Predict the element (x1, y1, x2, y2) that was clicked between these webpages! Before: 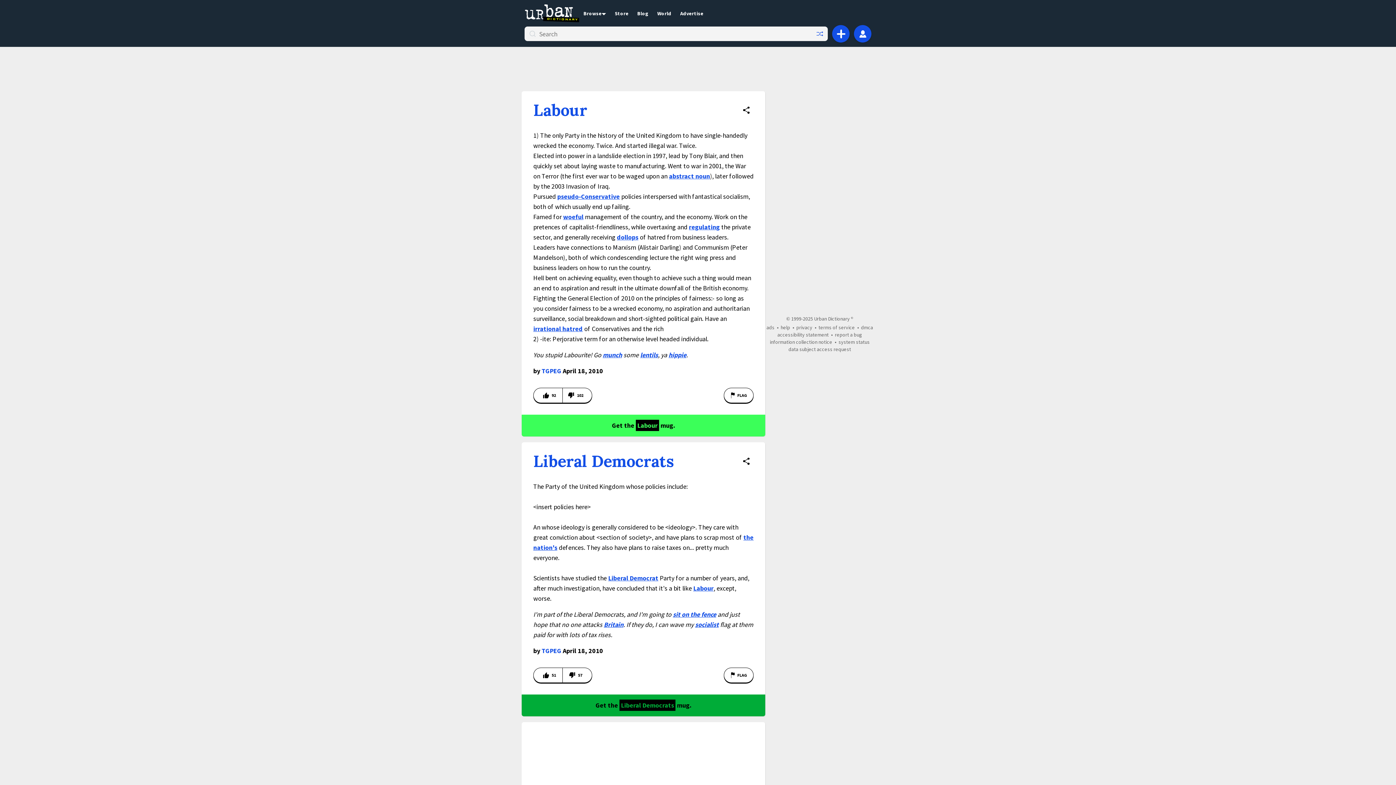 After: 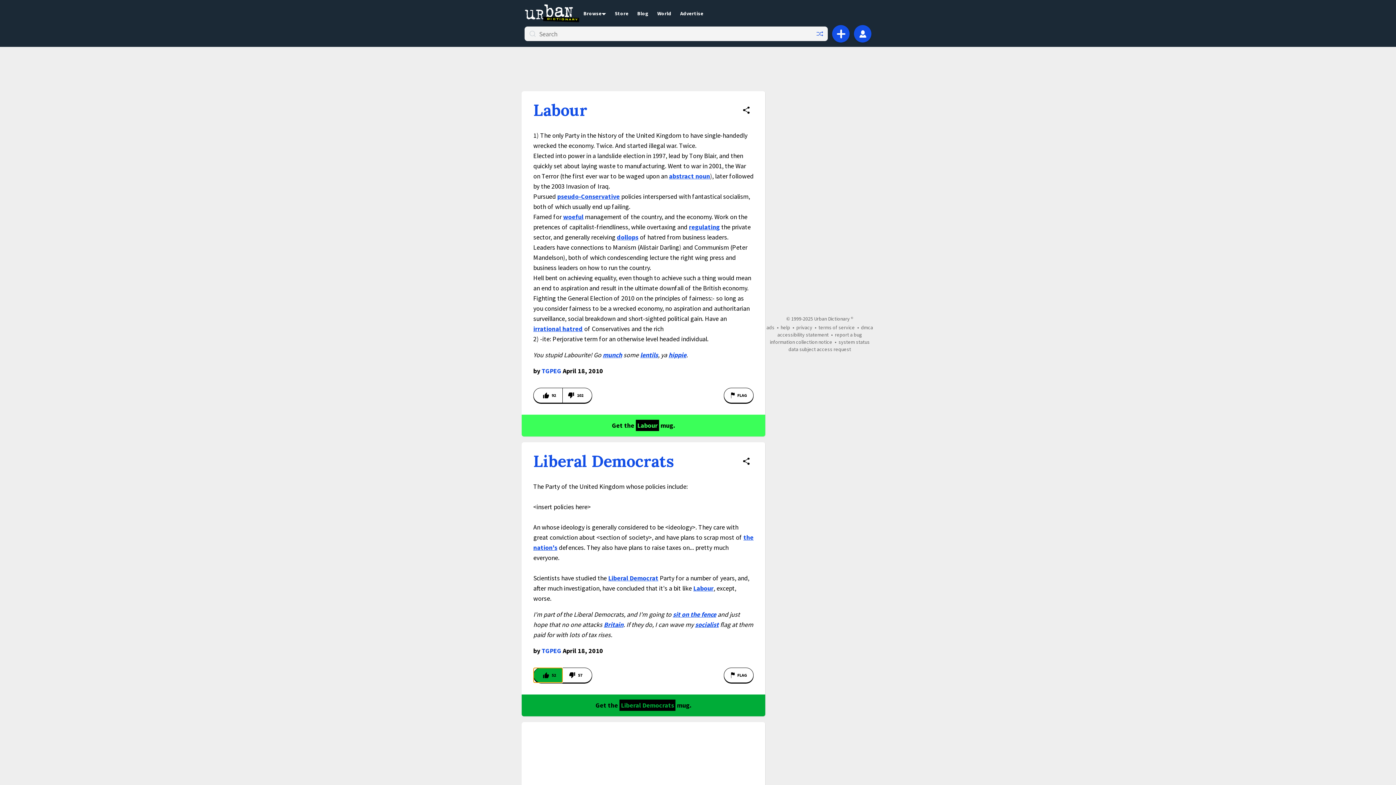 Action: bbox: (533, 668, 562, 683) label: Vote up this definition of Liberal Democrats